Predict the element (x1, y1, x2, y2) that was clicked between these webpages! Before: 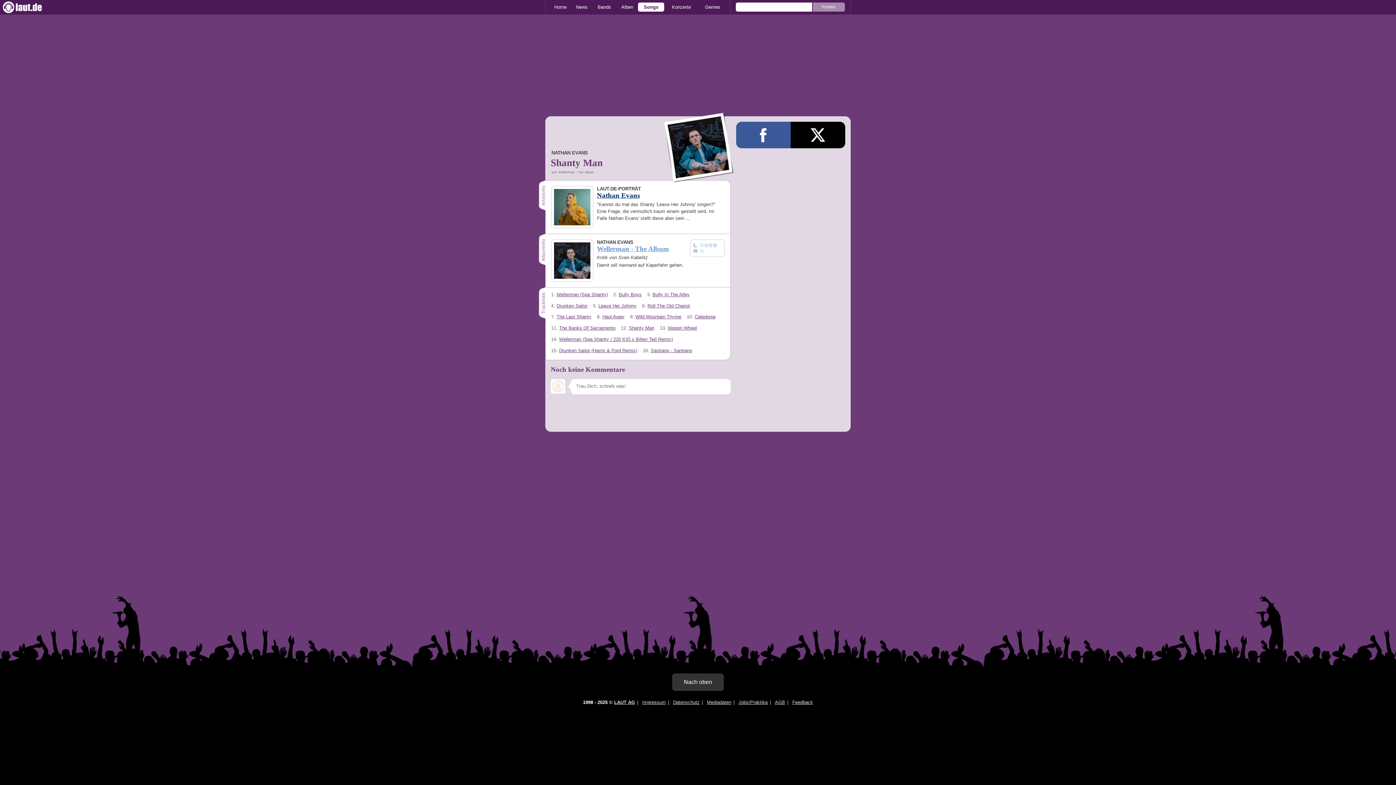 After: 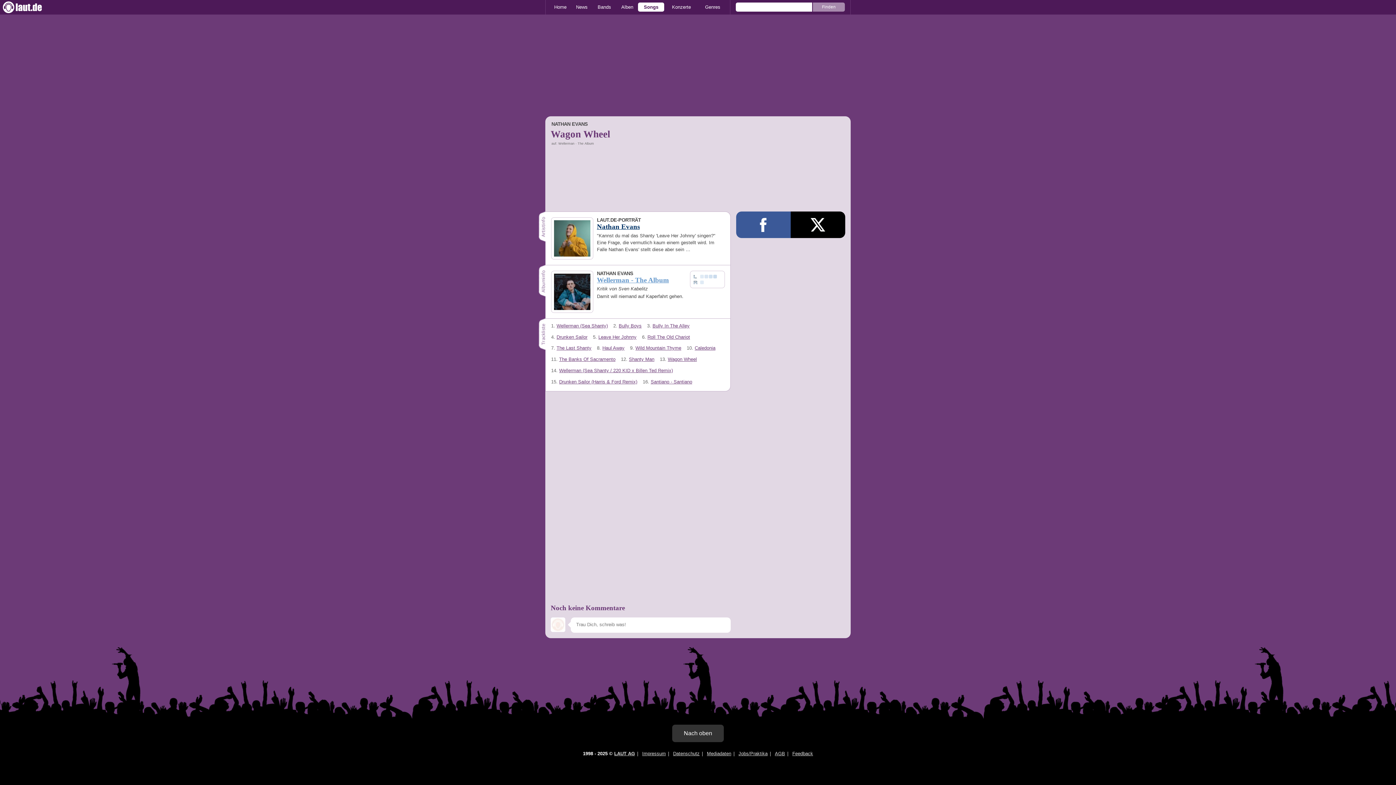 Action: bbox: (668, 325, 697, 330) label: Wagon Wheel